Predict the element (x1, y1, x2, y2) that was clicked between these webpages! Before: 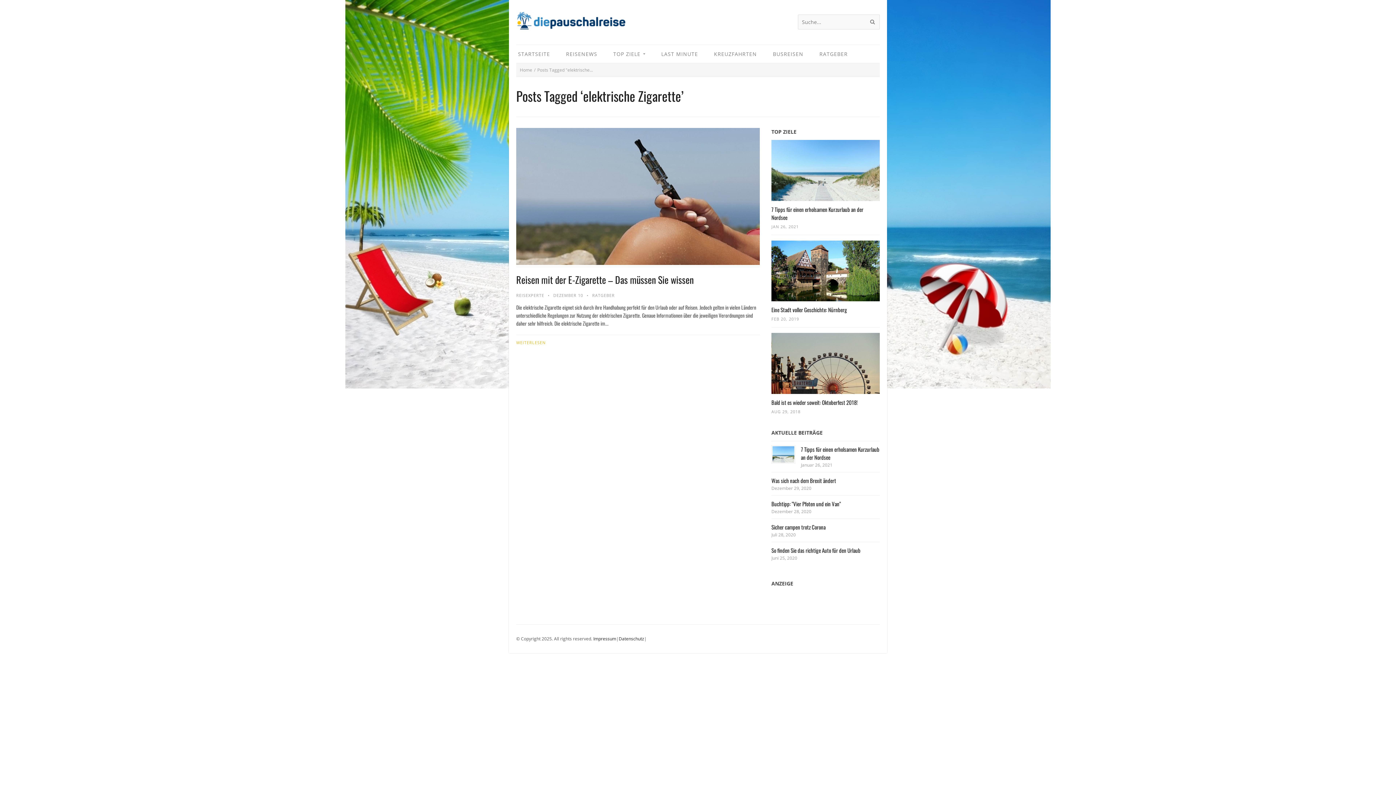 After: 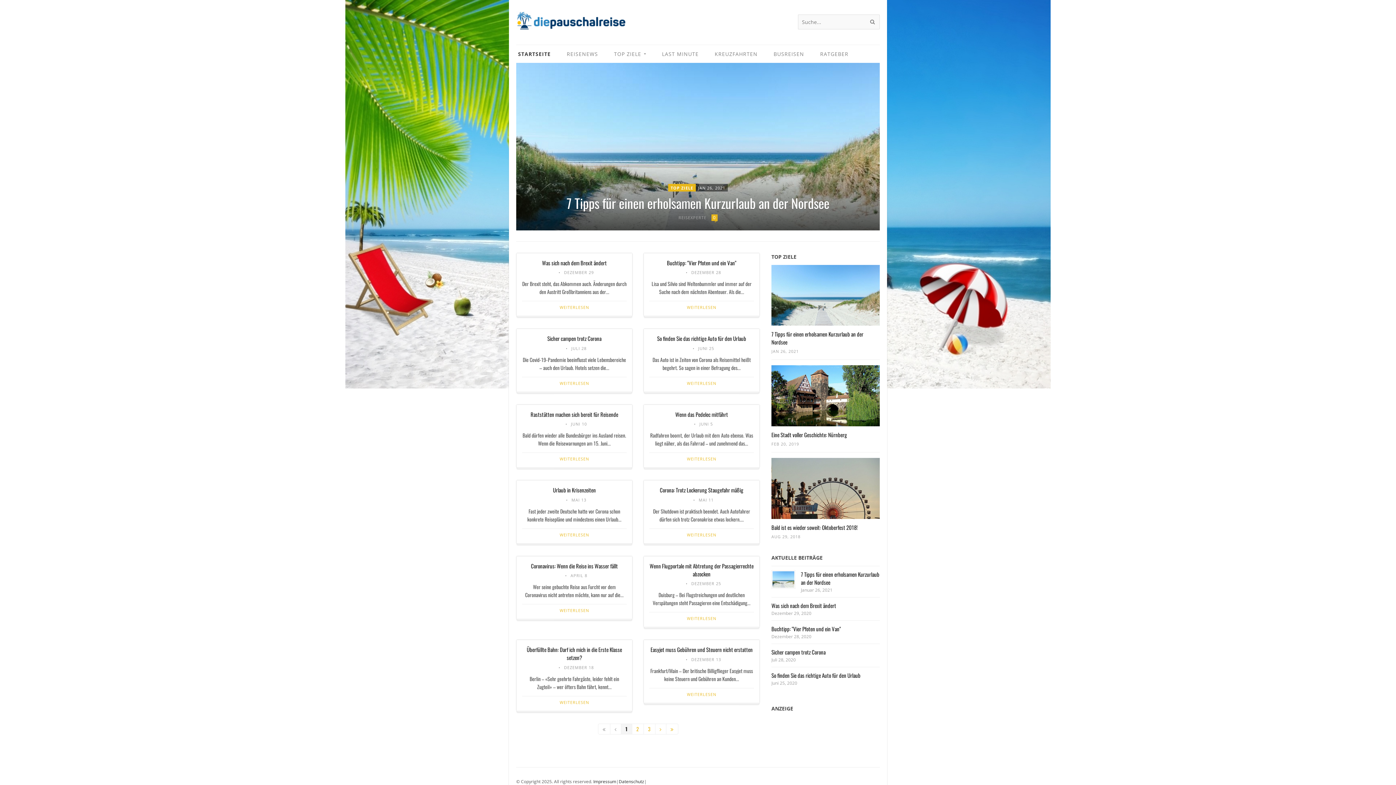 Action: bbox: (516, 13, 625, 33)